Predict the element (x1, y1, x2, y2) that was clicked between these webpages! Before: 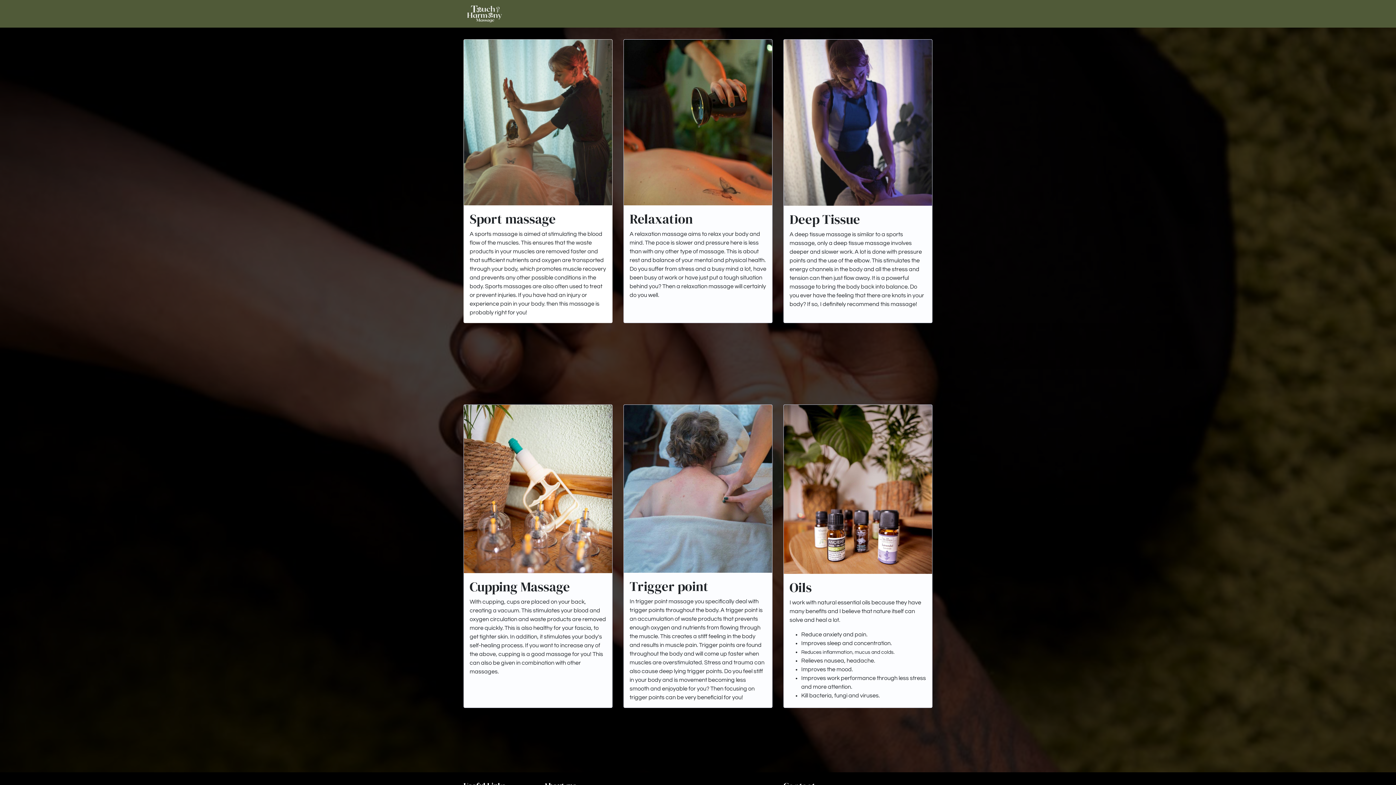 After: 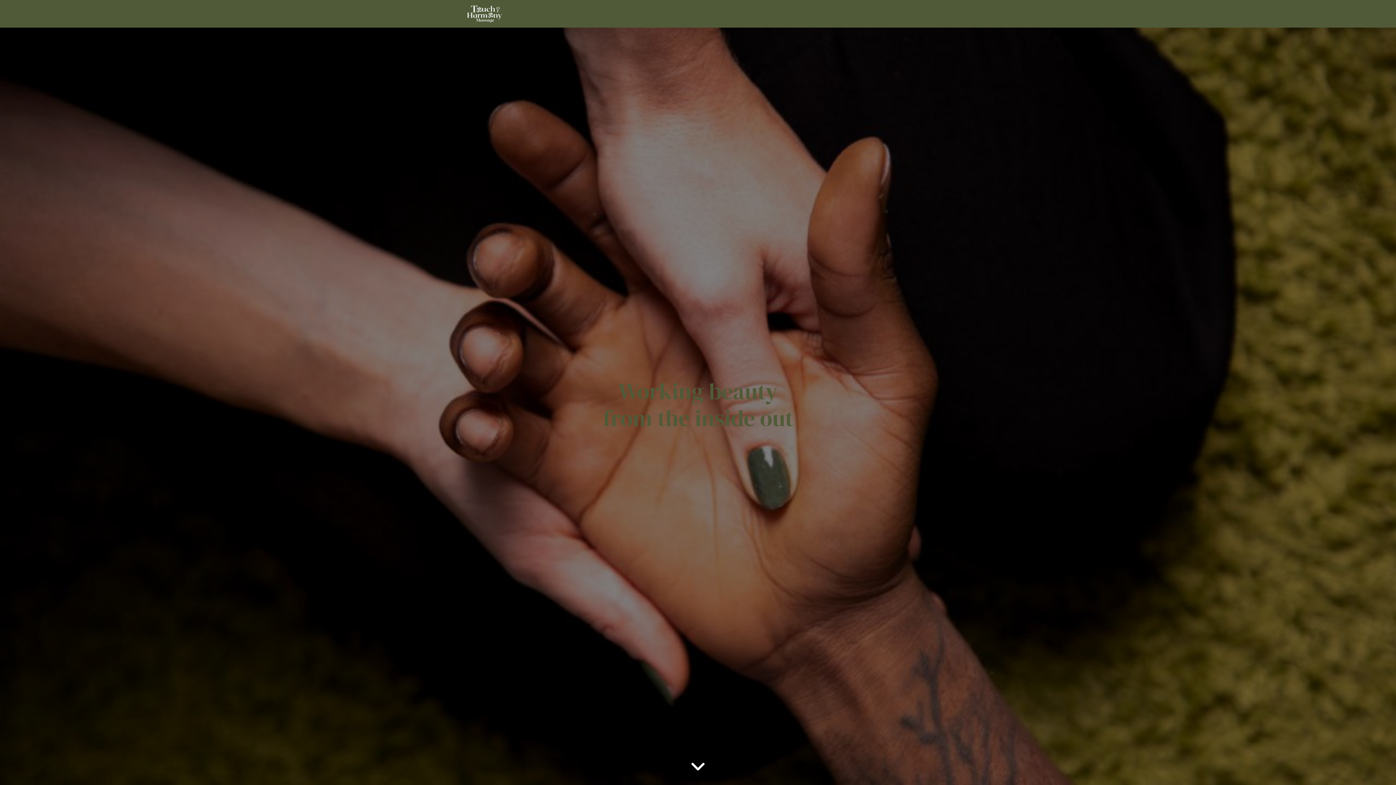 Action: bbox: (463, 2, 506, 24)